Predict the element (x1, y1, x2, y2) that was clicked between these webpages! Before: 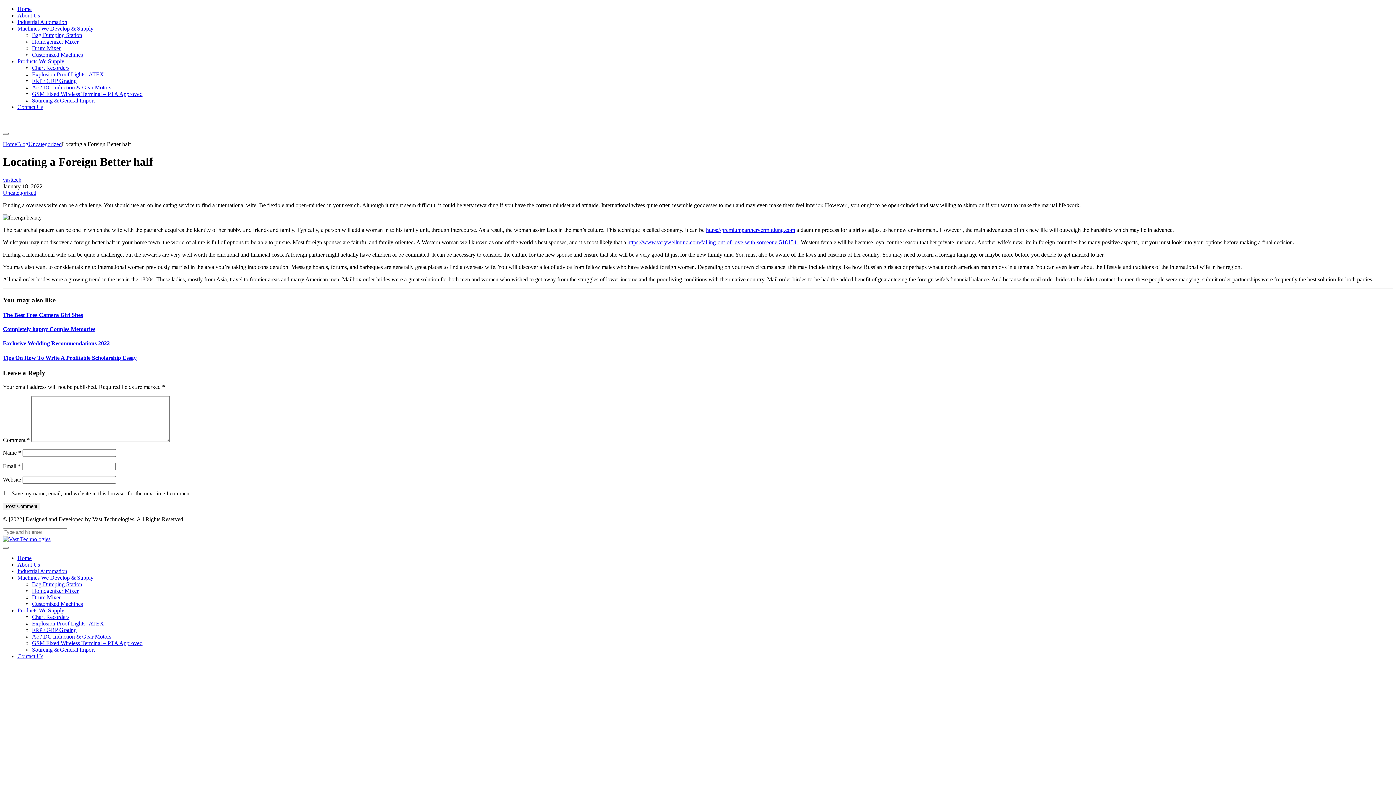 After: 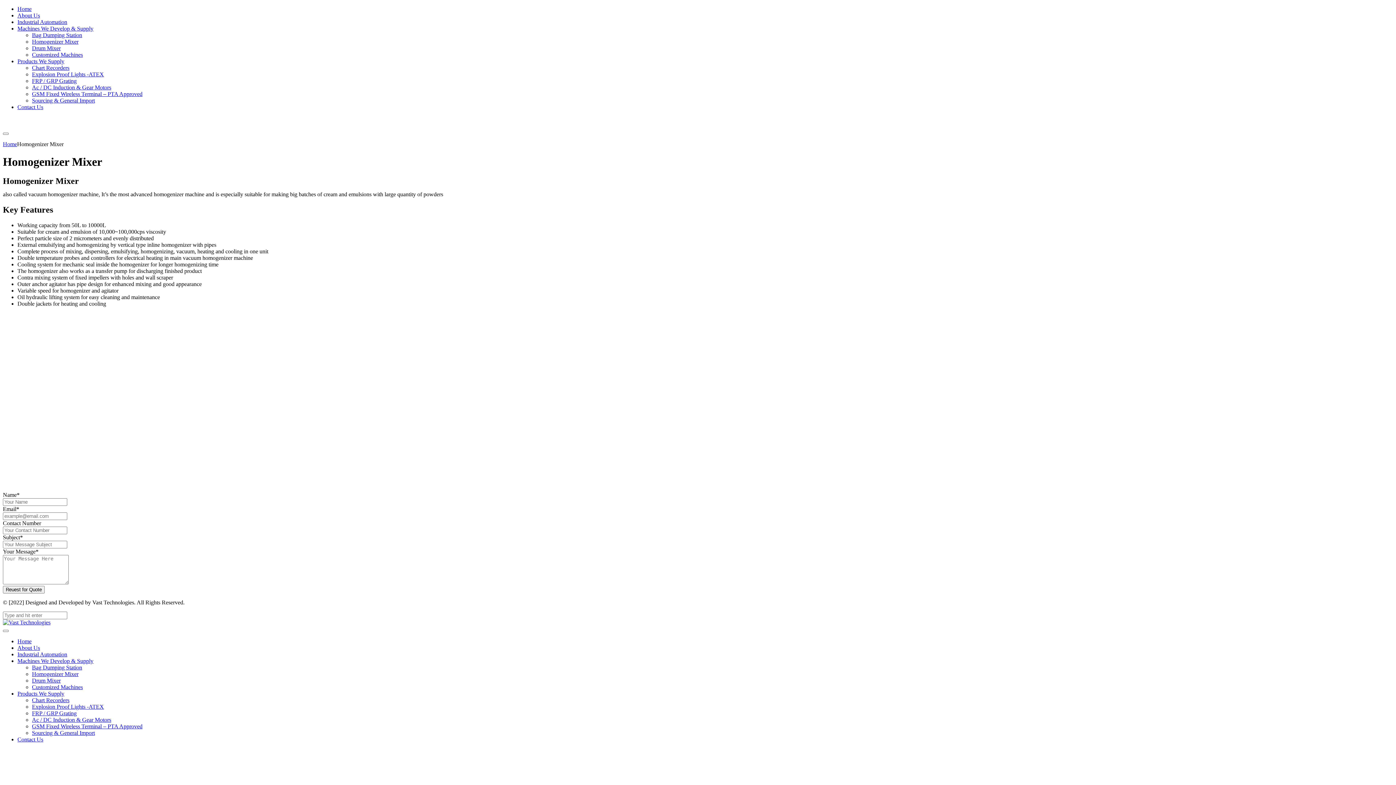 Action: label: Homogenizer Mixer bbox: (32, 38, 78, 44)